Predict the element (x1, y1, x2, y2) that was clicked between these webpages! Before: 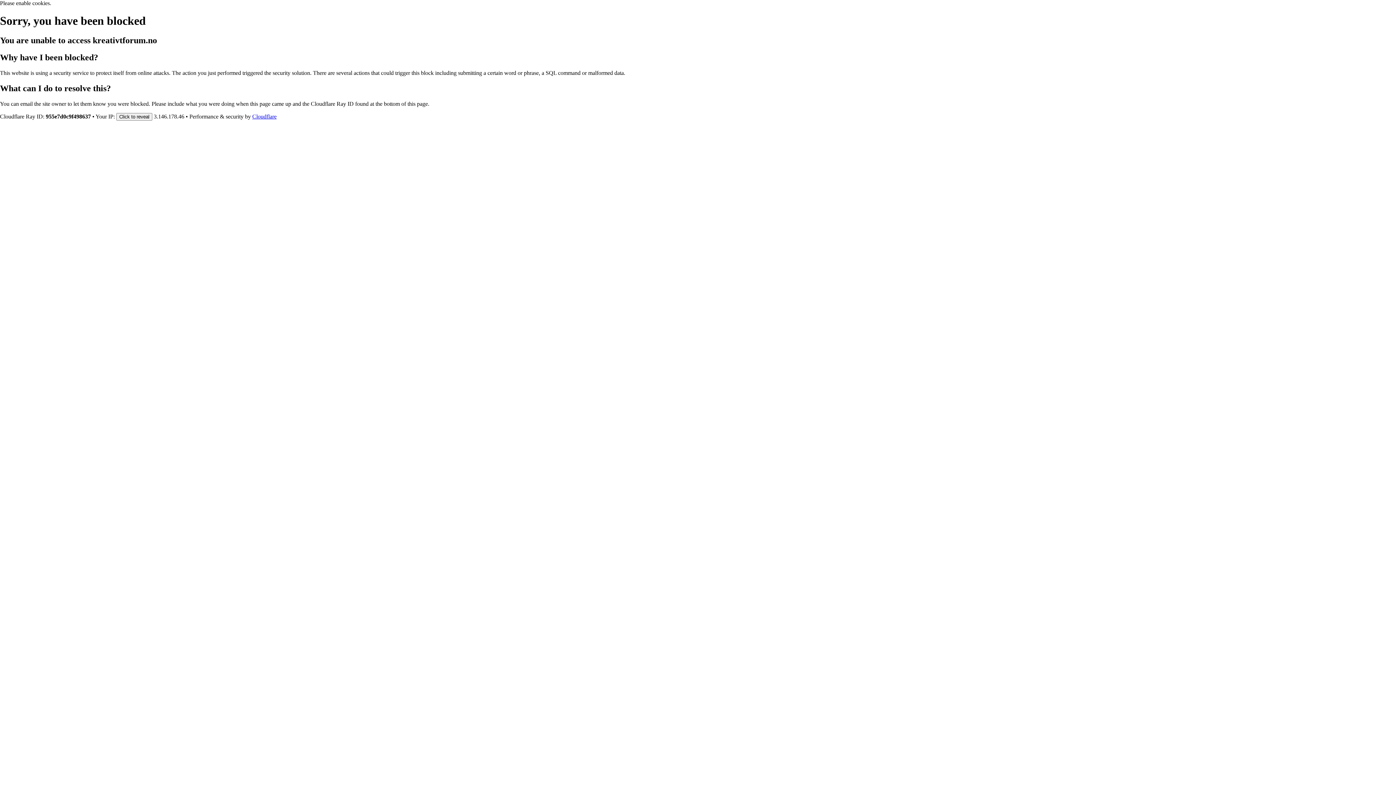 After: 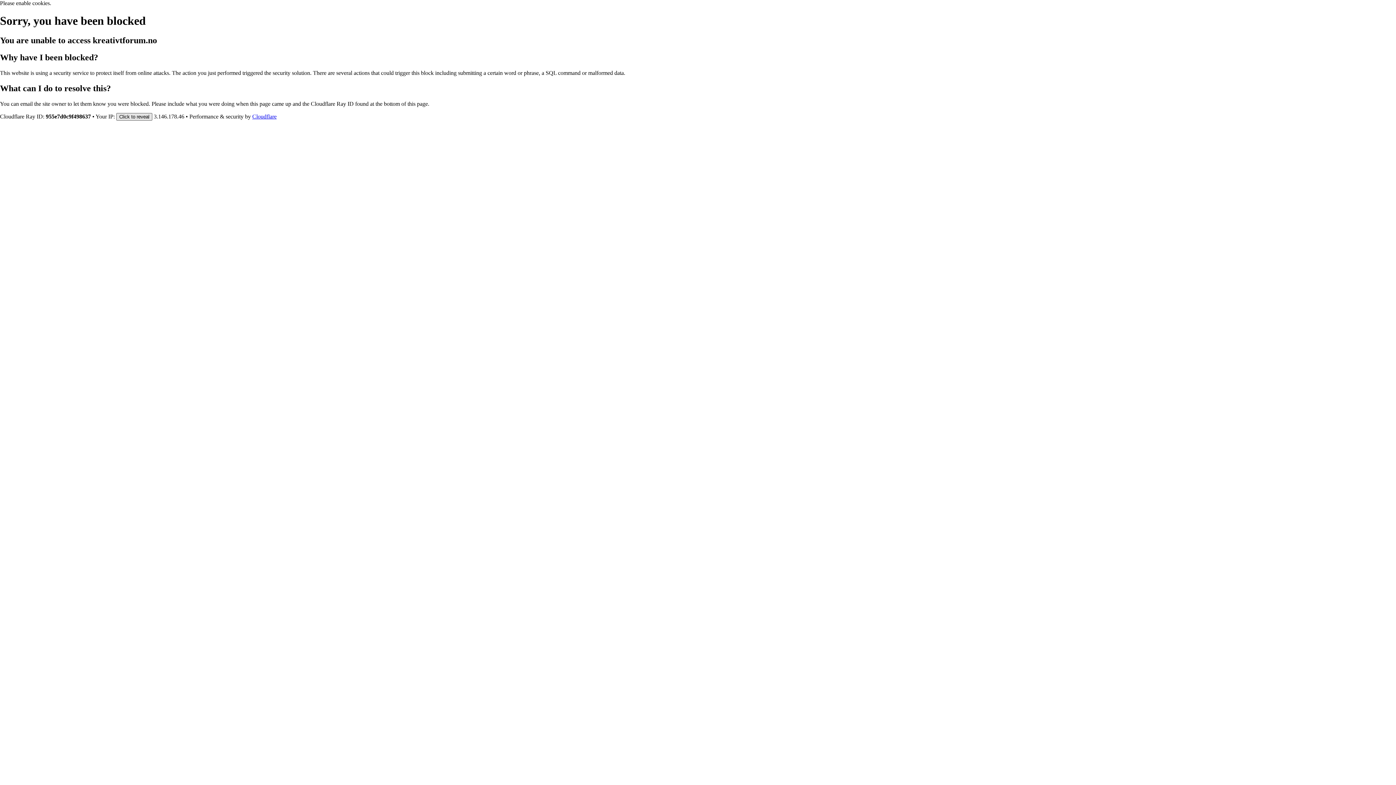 Action: label: Click to reveal bbox: (116, 112, 152, 120)